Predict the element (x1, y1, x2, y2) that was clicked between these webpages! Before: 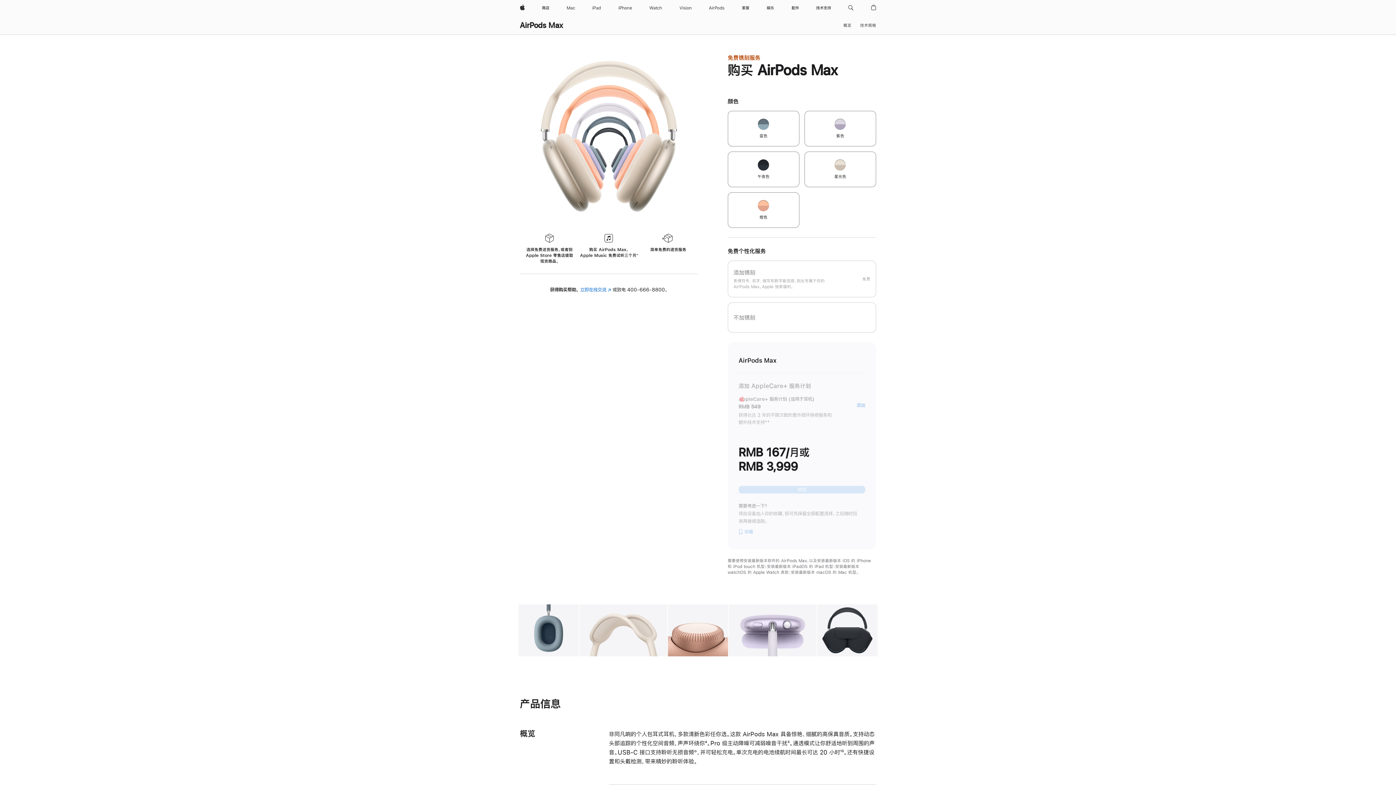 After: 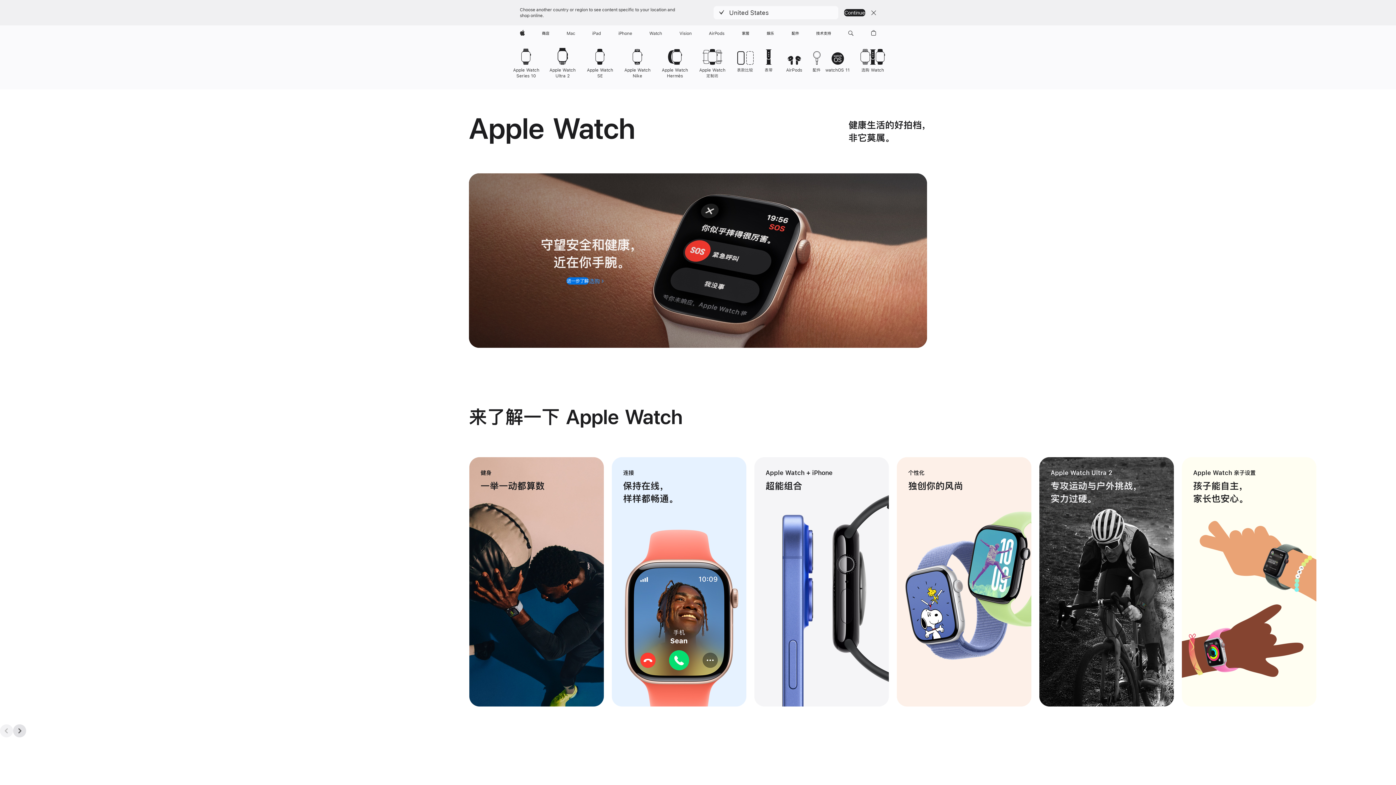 Action: bbox: (646, 0, 665, 16) label: Watch